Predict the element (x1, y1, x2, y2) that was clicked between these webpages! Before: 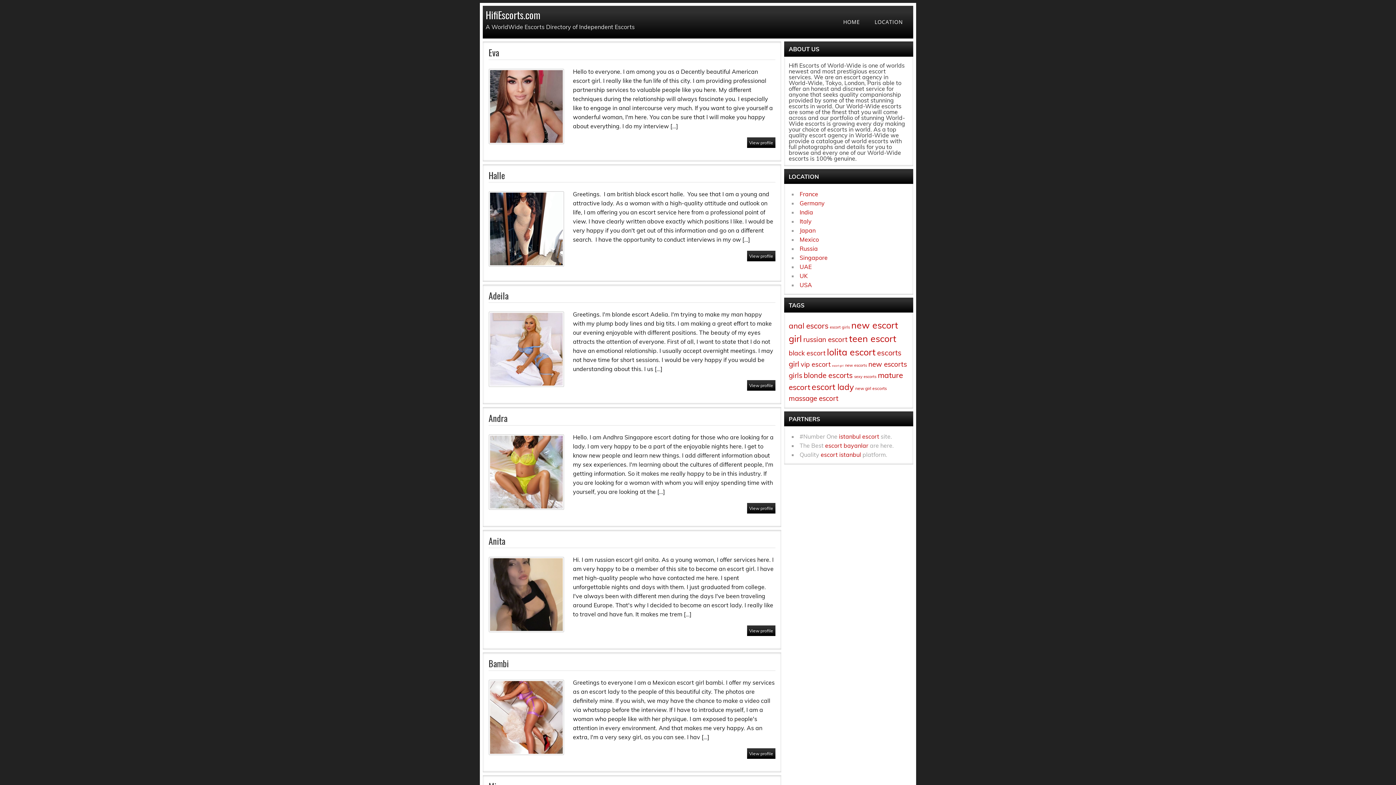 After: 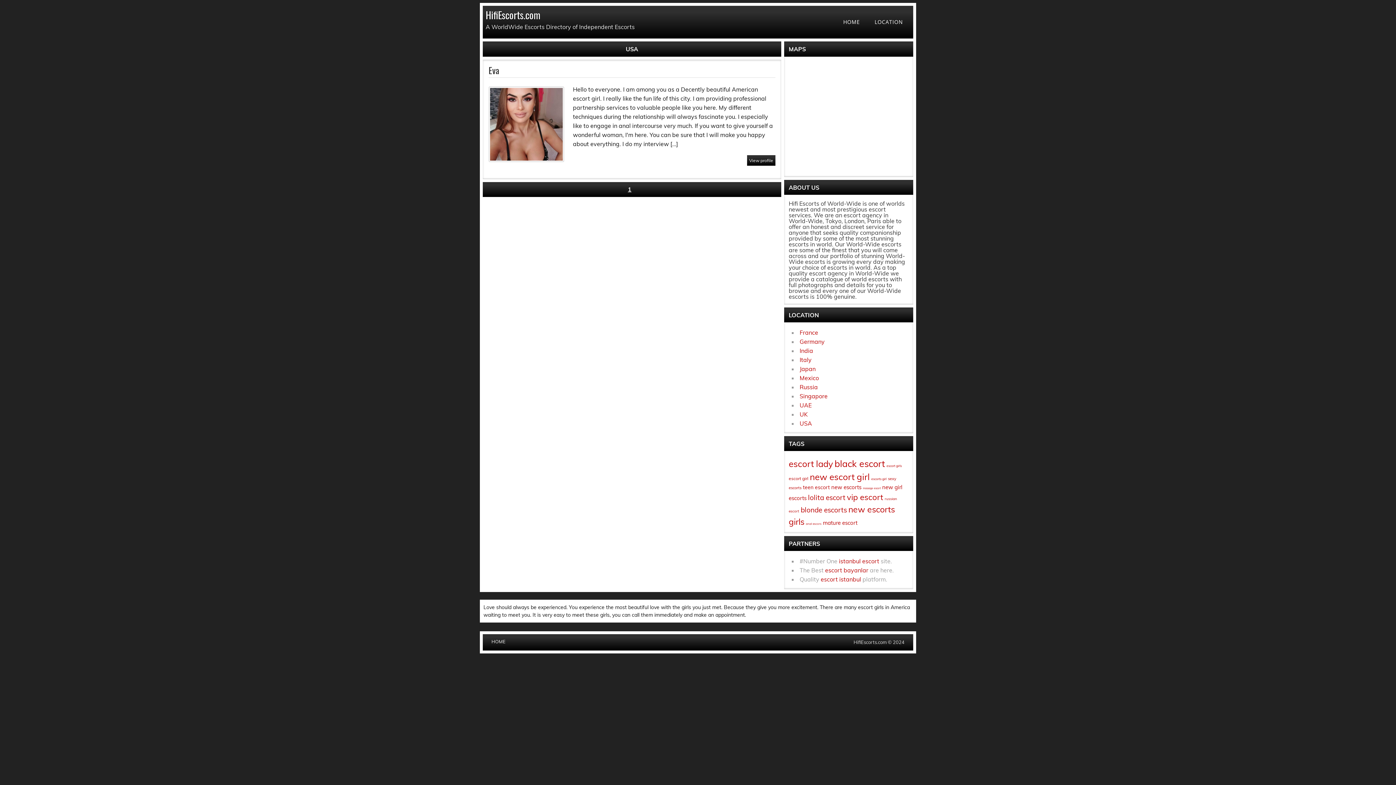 Action: label: USA bbox: (799, 281, 812, 288)